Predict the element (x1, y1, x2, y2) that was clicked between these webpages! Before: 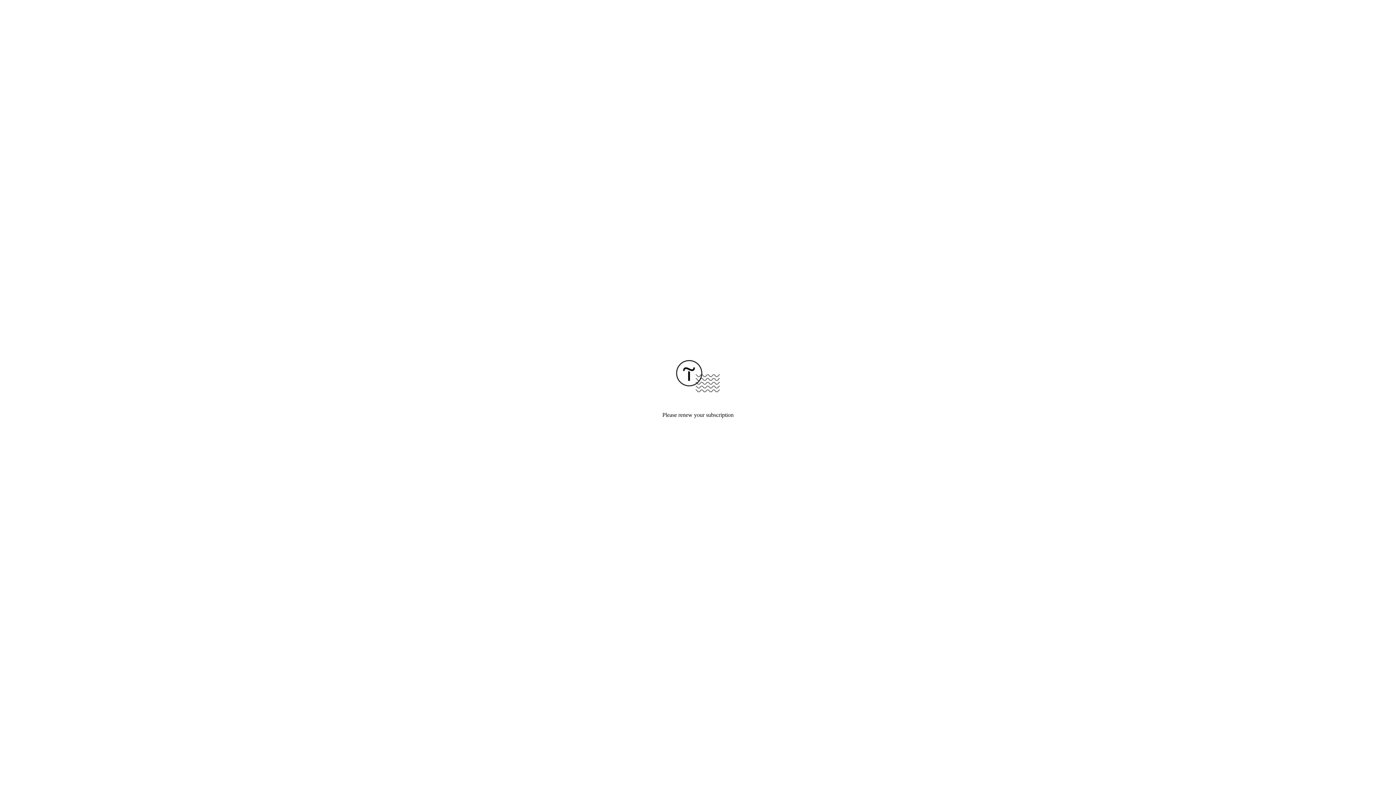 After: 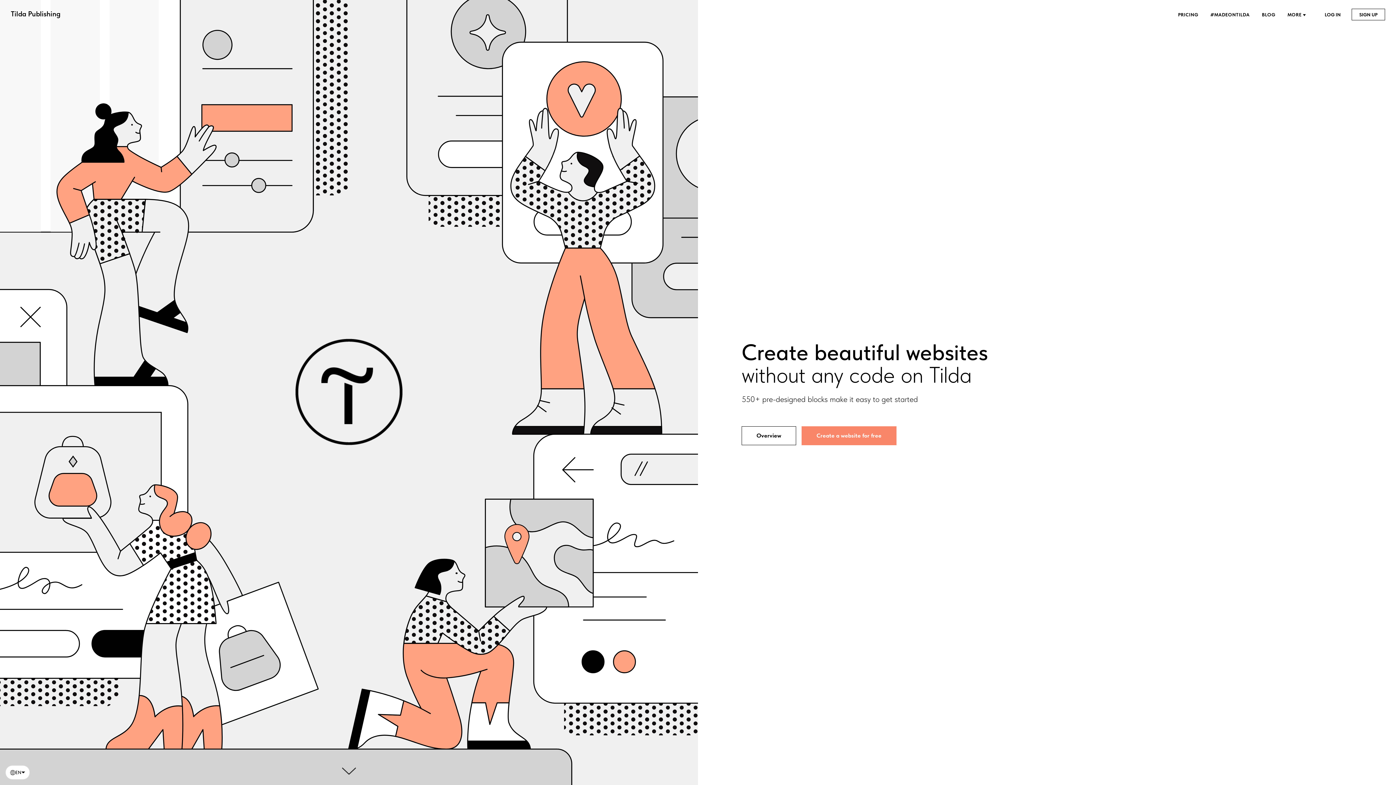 Action: bbox: (676, 387, 720, 393)